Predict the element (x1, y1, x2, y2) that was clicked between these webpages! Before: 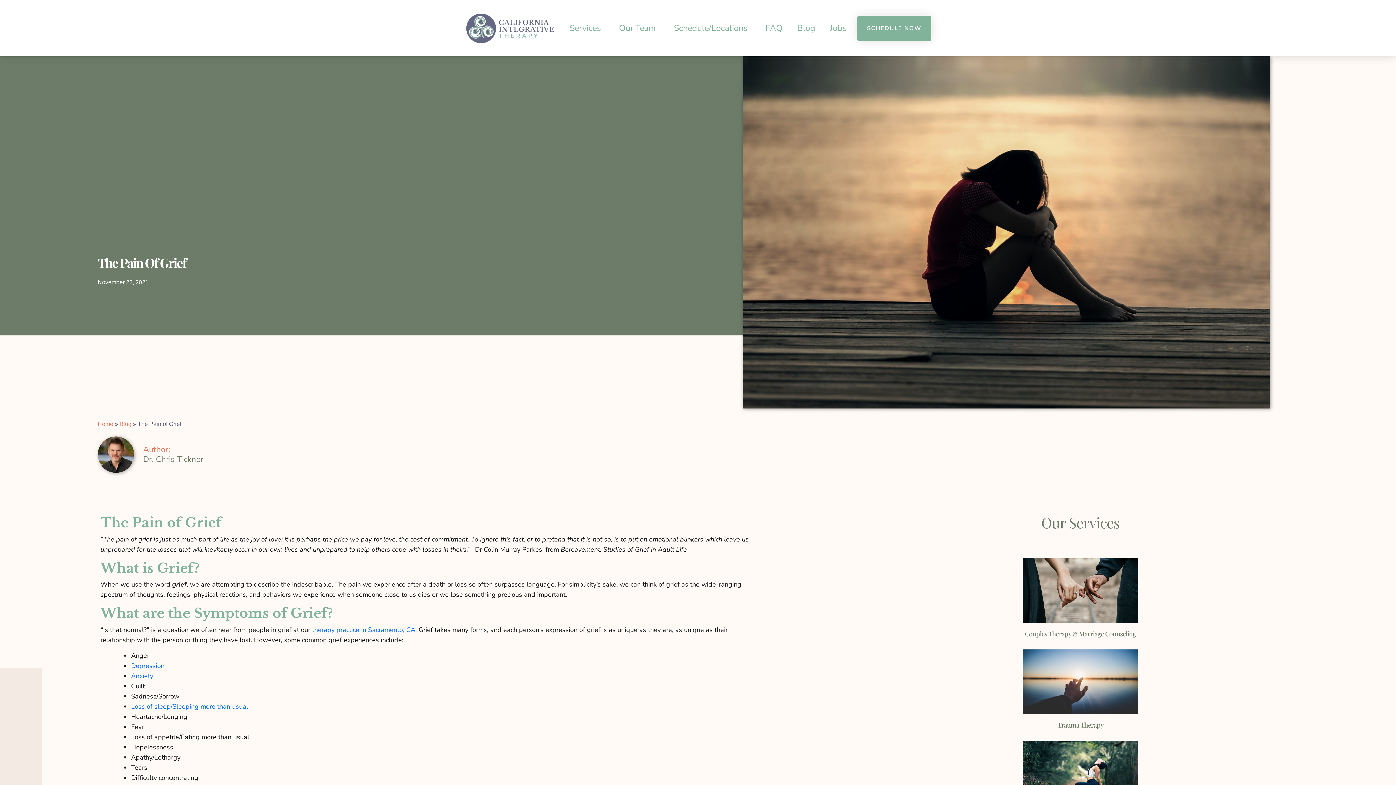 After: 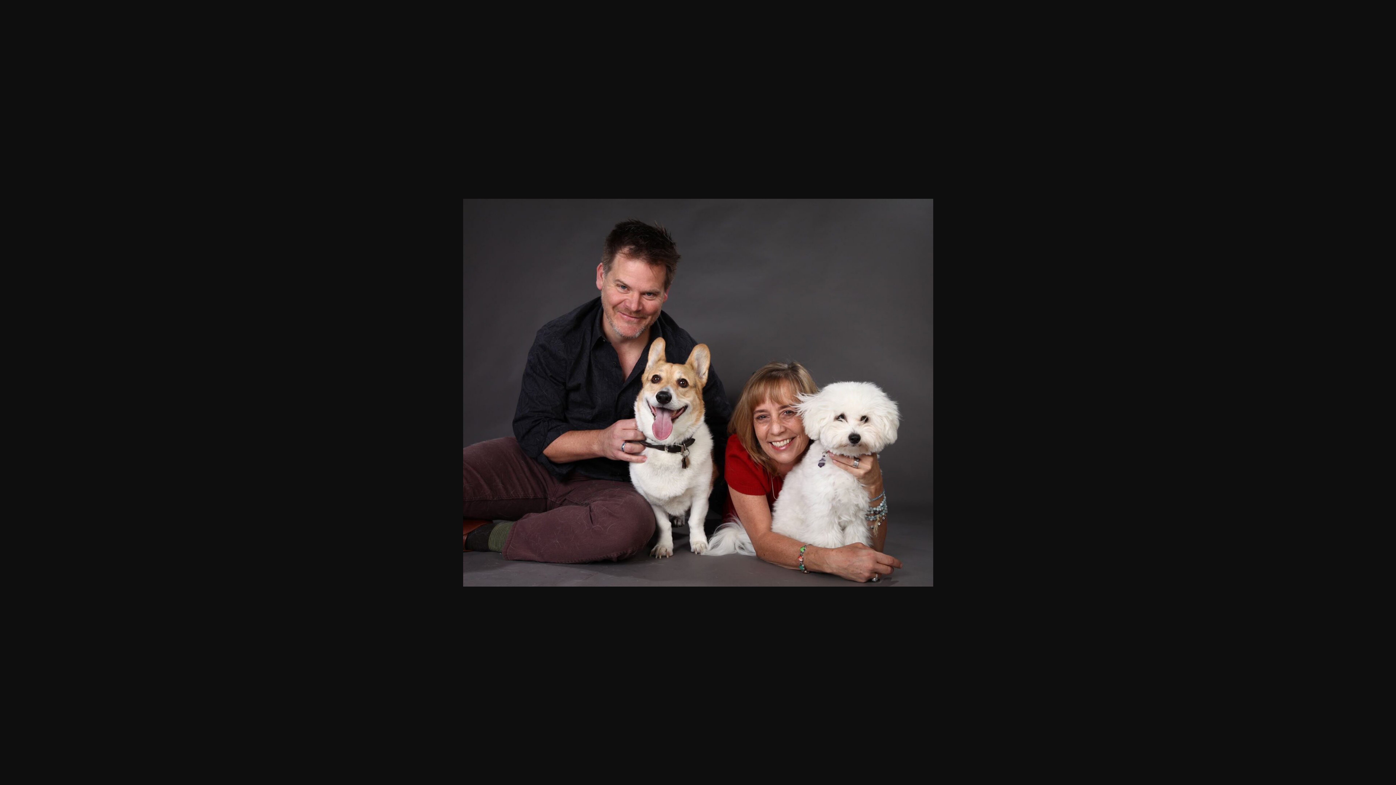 Action: label: Author: bbox: (143, 444, 1298, 454)